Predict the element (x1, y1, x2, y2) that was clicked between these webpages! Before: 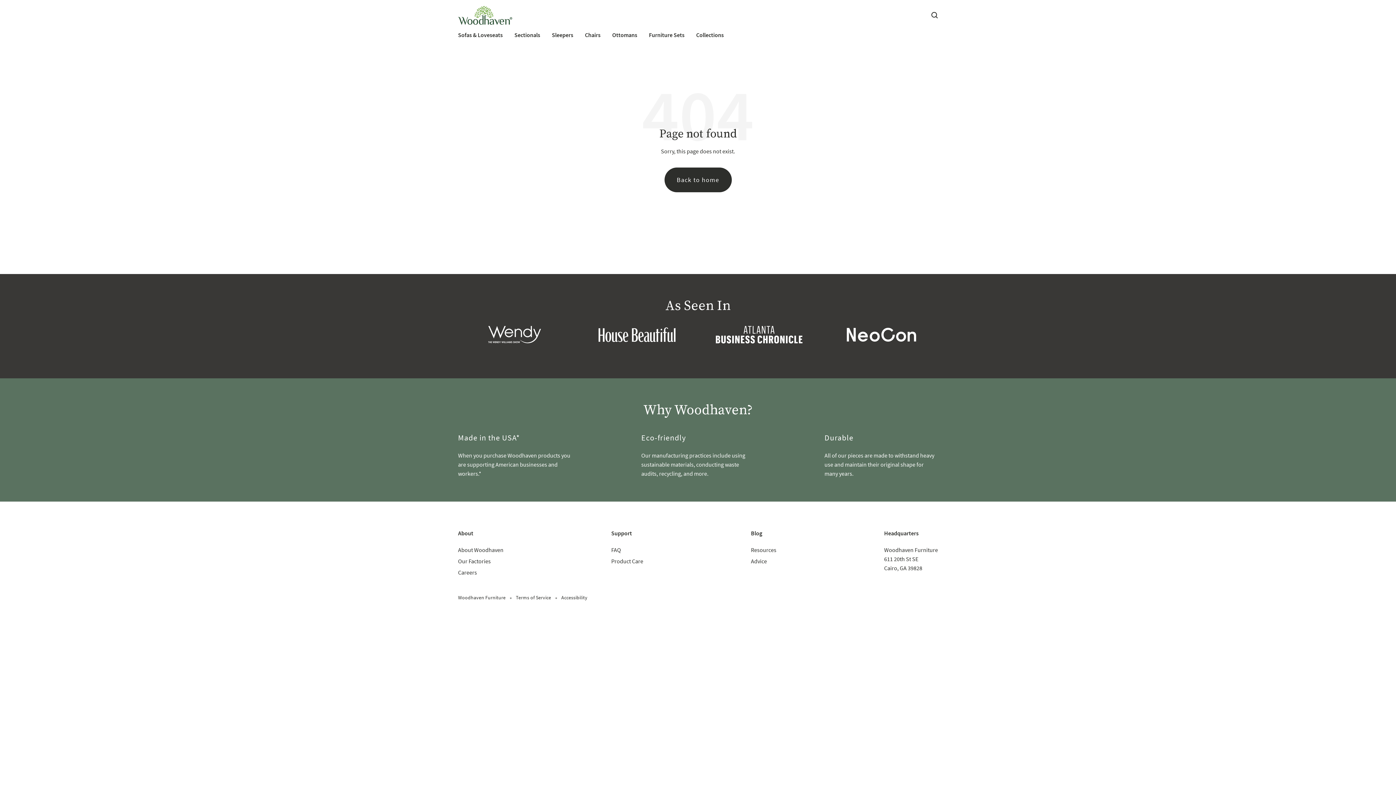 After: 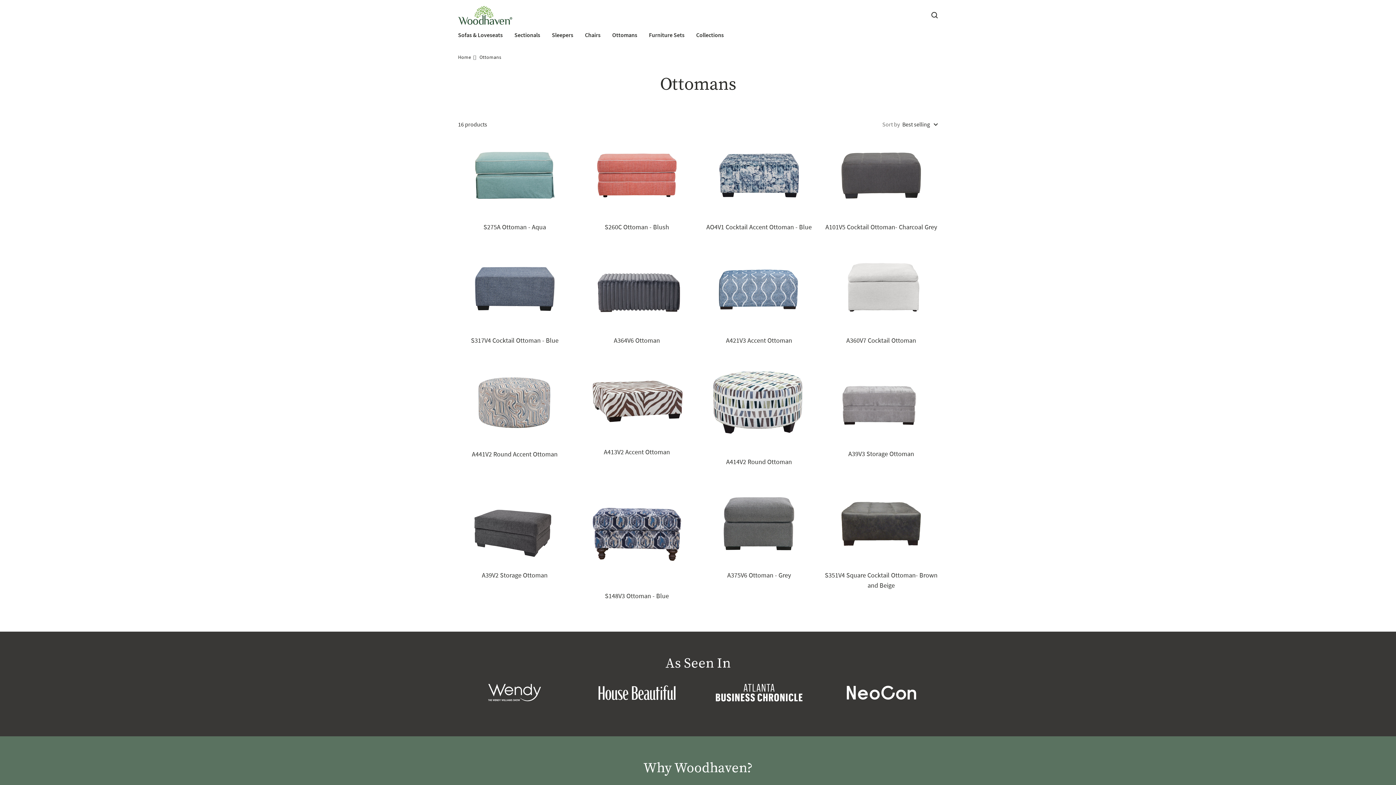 Action: bbox: (612, 30, 637, 39) label: Ottomans